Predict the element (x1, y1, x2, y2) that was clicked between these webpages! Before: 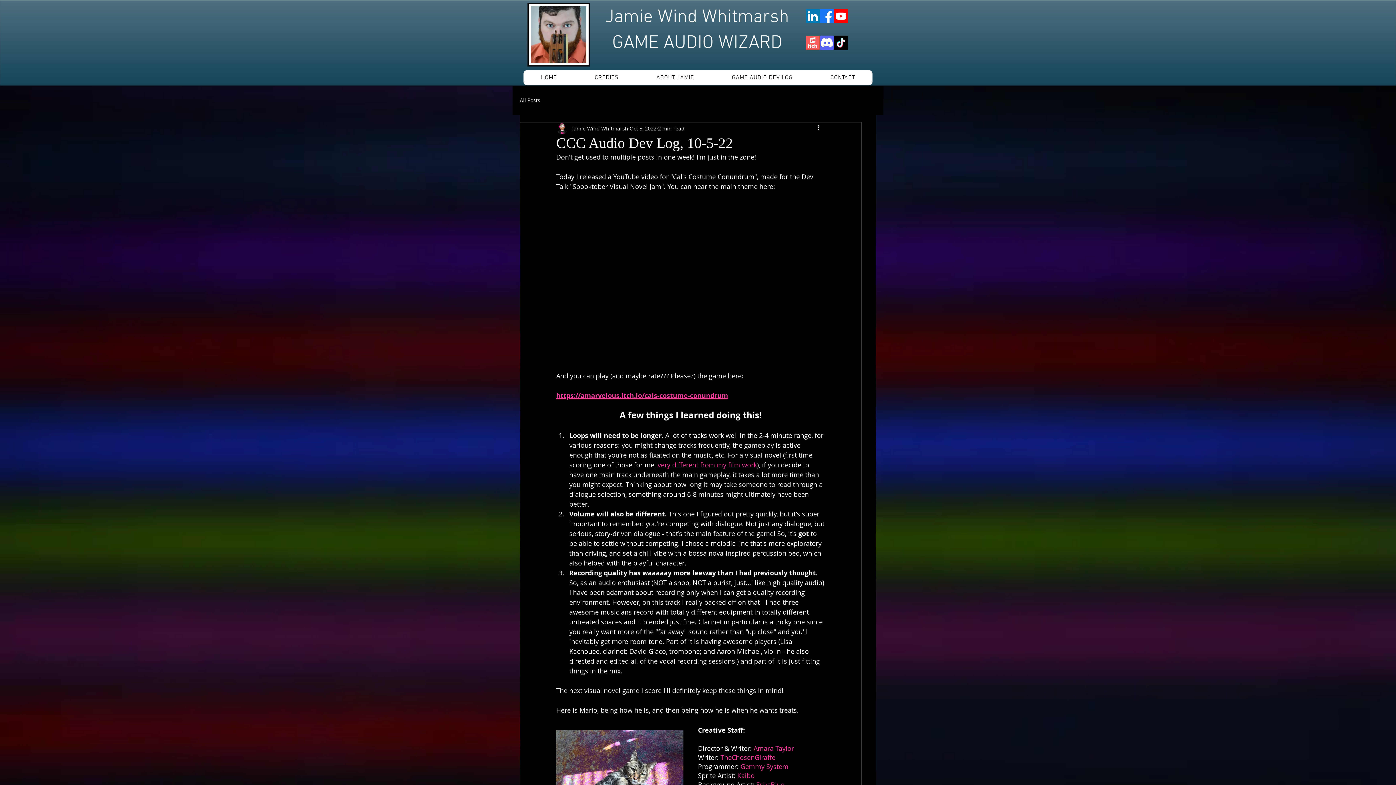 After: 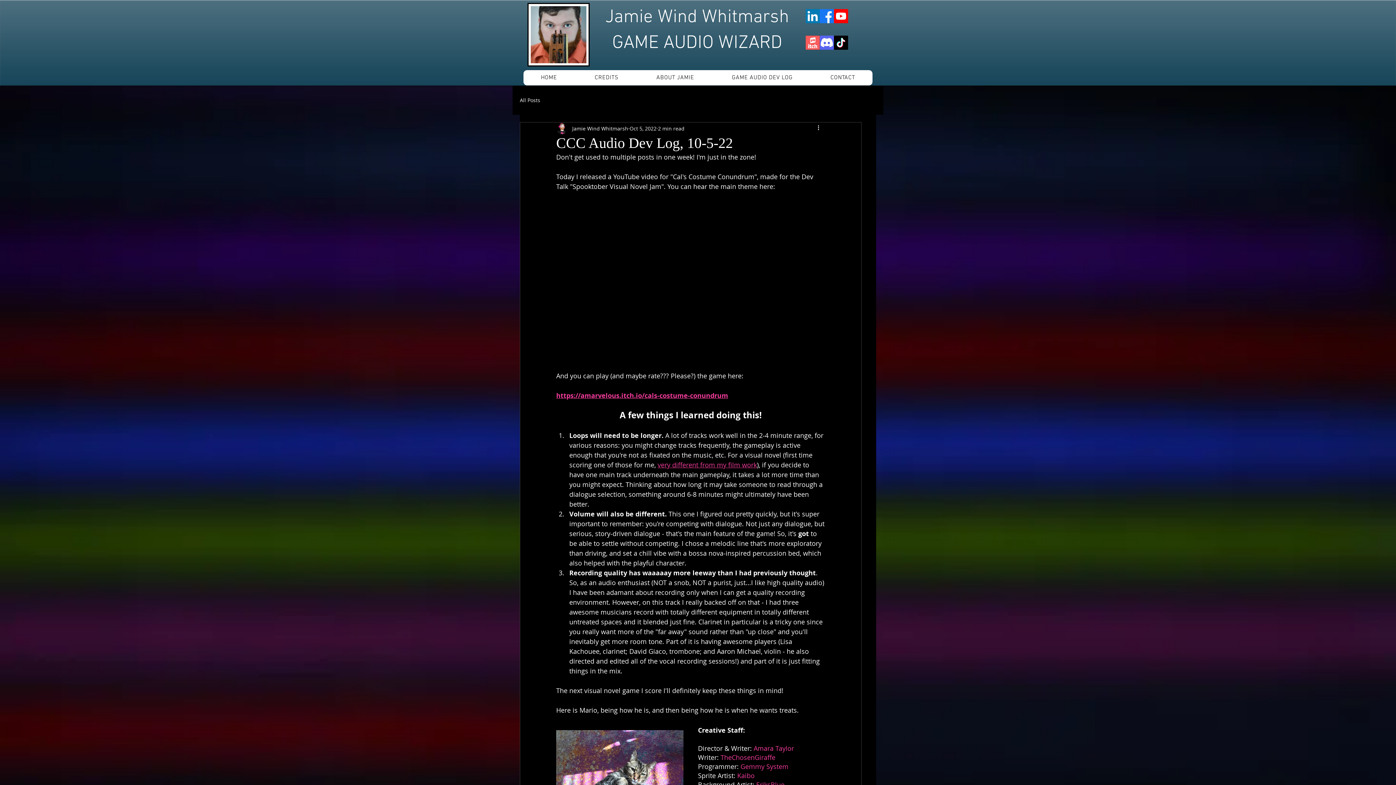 Action: label: LinkedIn bbox: (805, 9, 820, 23)